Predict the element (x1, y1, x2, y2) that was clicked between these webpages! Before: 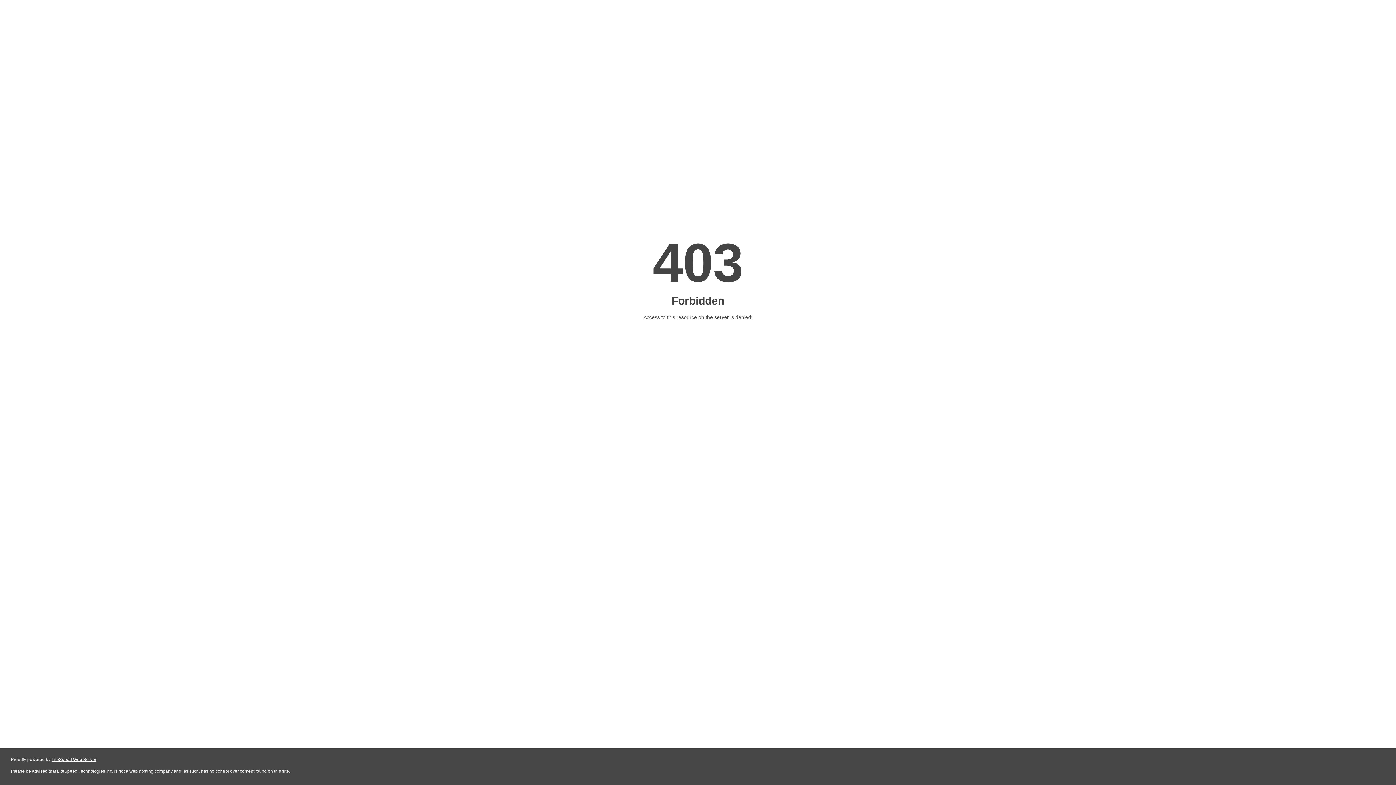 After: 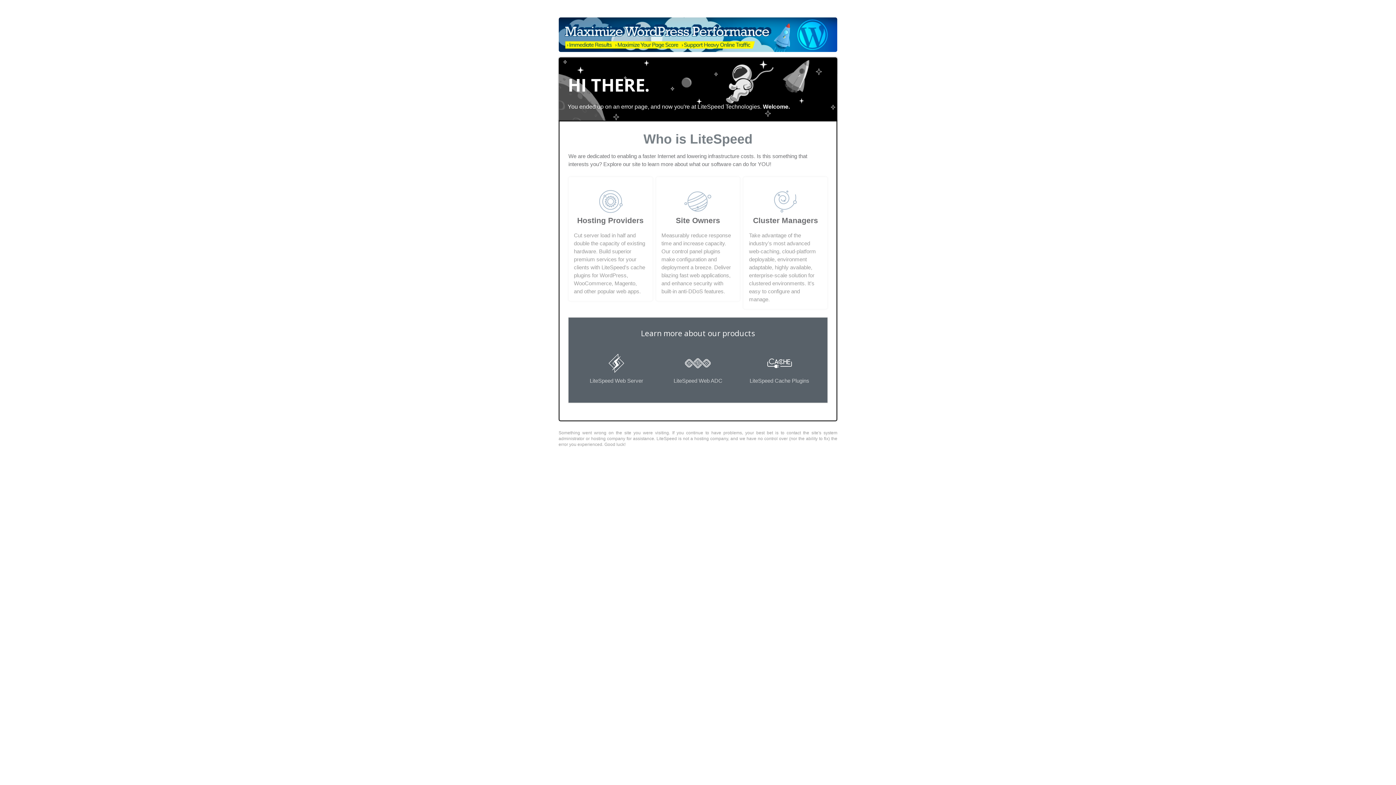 Action: bbox: (51, 757, 96, 762) label: LiteSpeed Web Server